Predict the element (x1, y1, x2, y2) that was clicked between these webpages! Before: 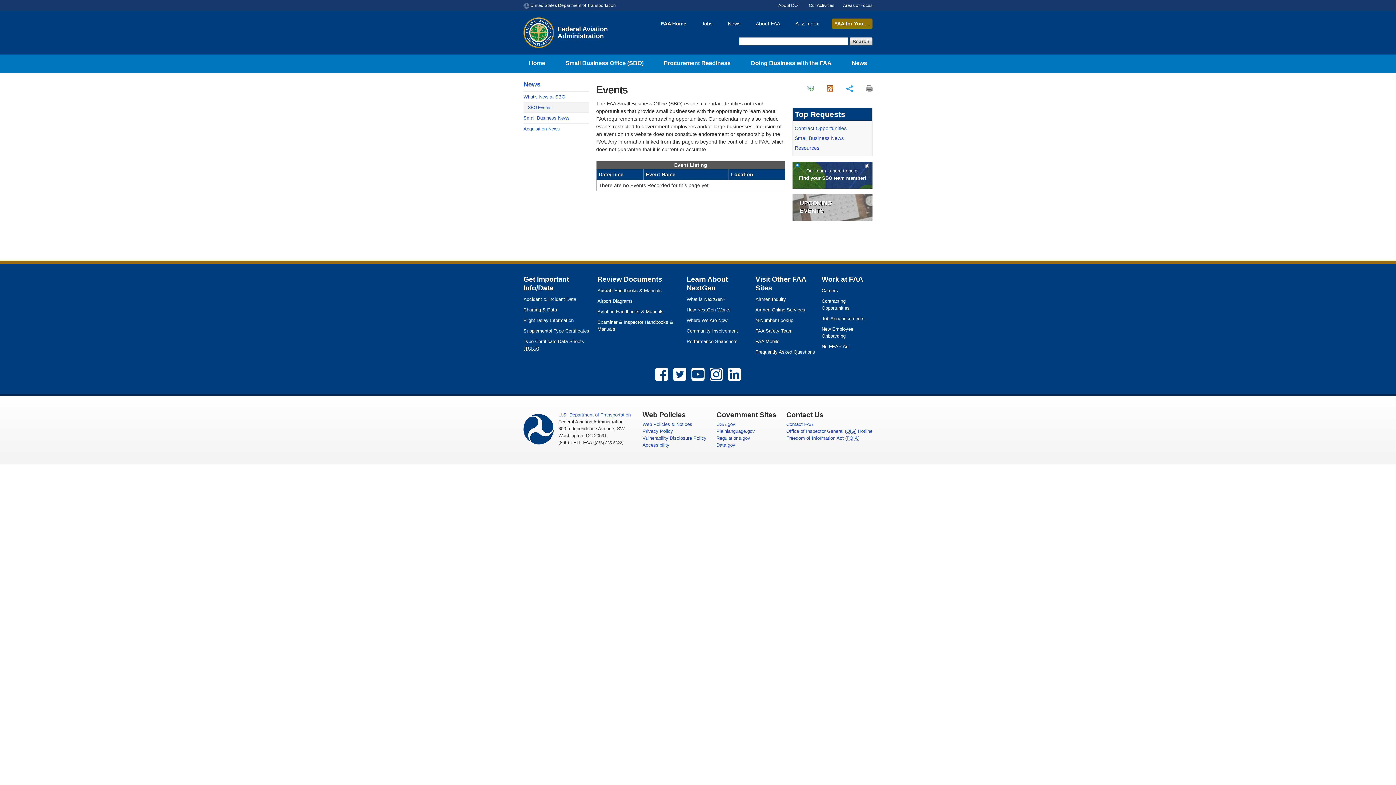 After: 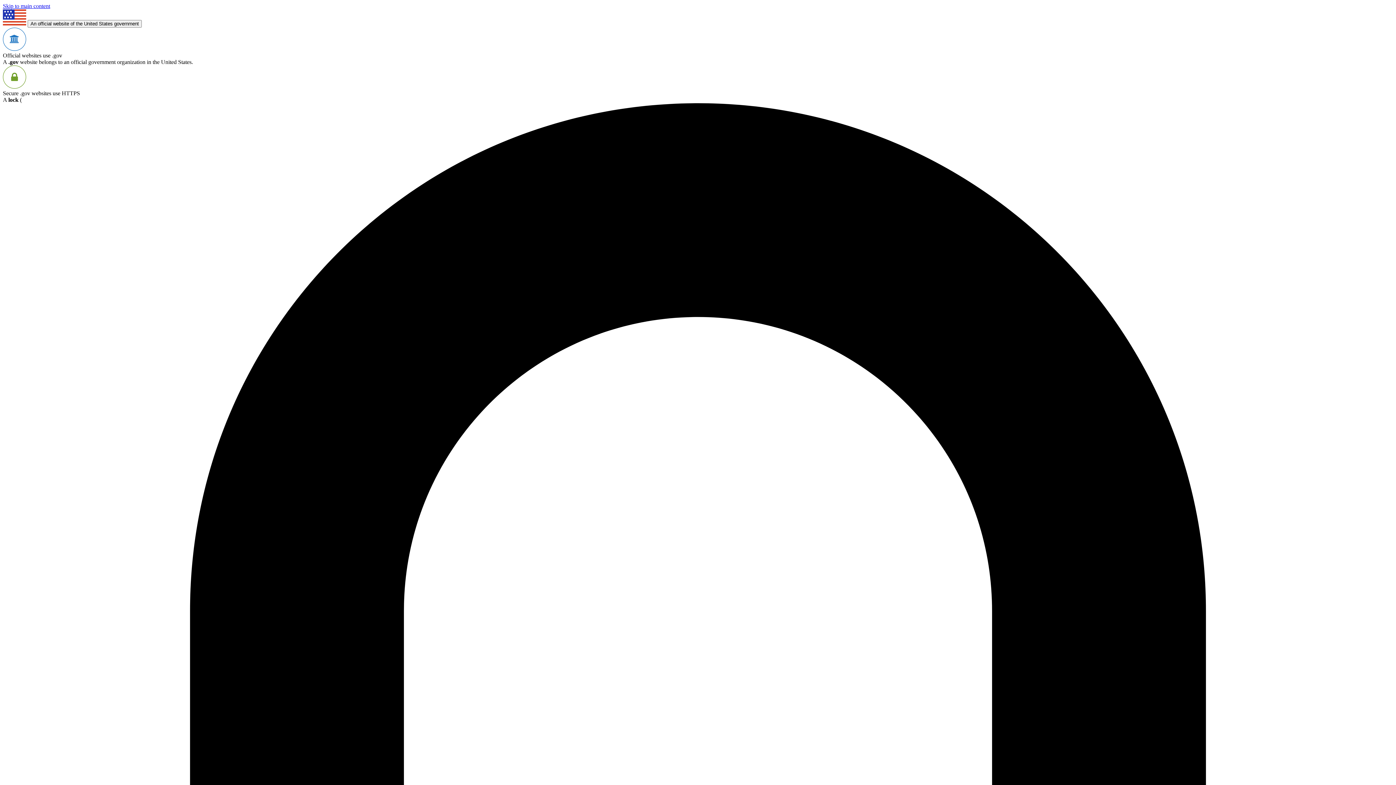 Action: label: Job Announcements bbox: (821, 316, 864, 321)